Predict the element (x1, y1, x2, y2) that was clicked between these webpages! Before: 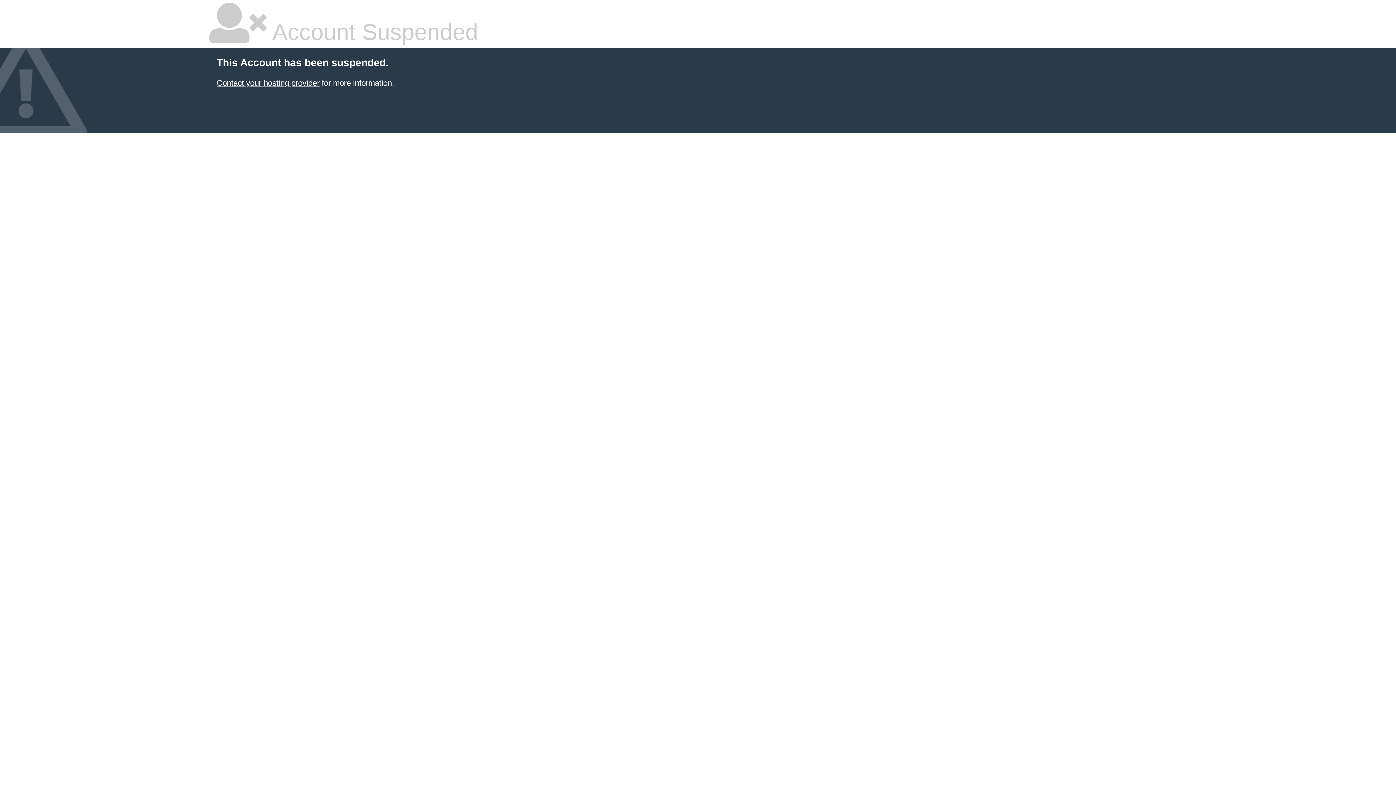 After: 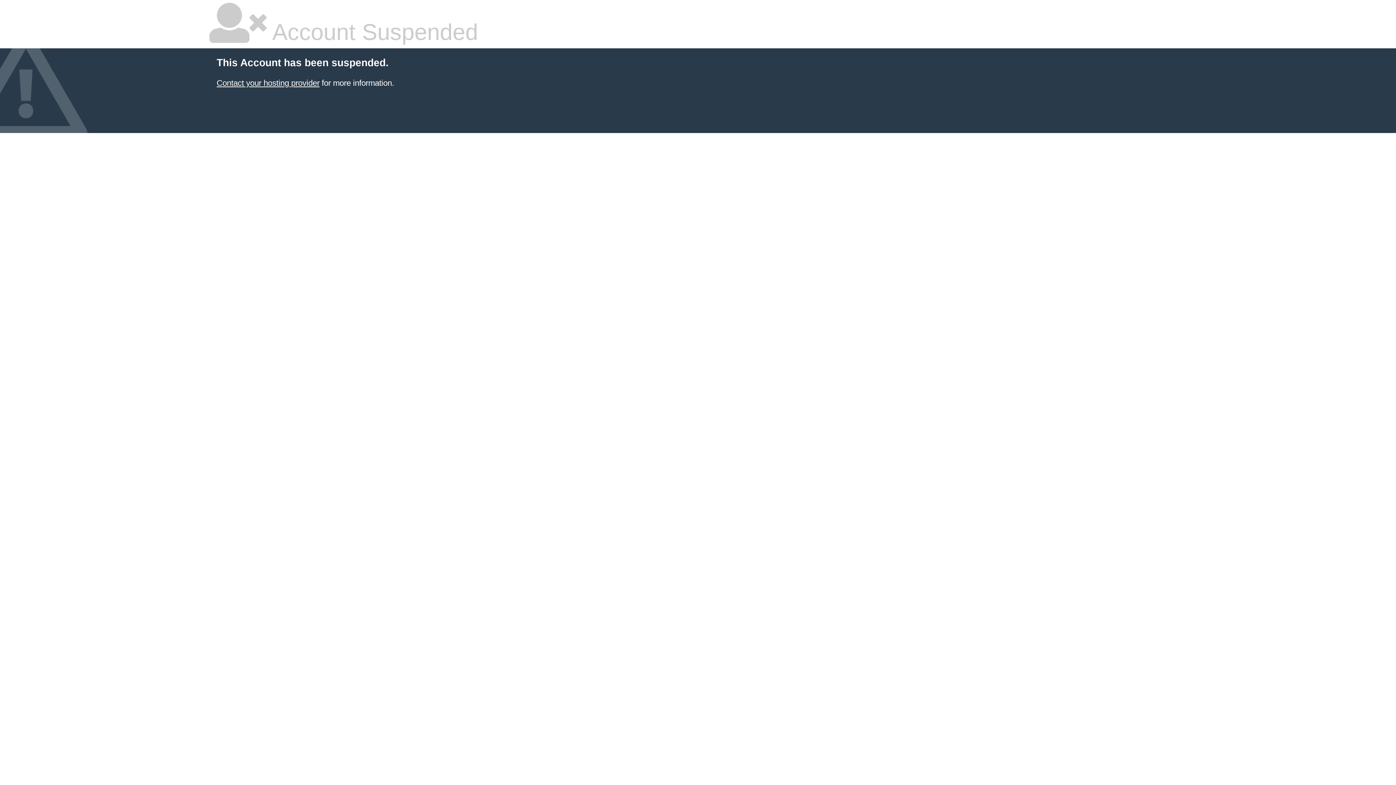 Action: label: Contact your hosting provider bbox: (216, 78, 319, 87)